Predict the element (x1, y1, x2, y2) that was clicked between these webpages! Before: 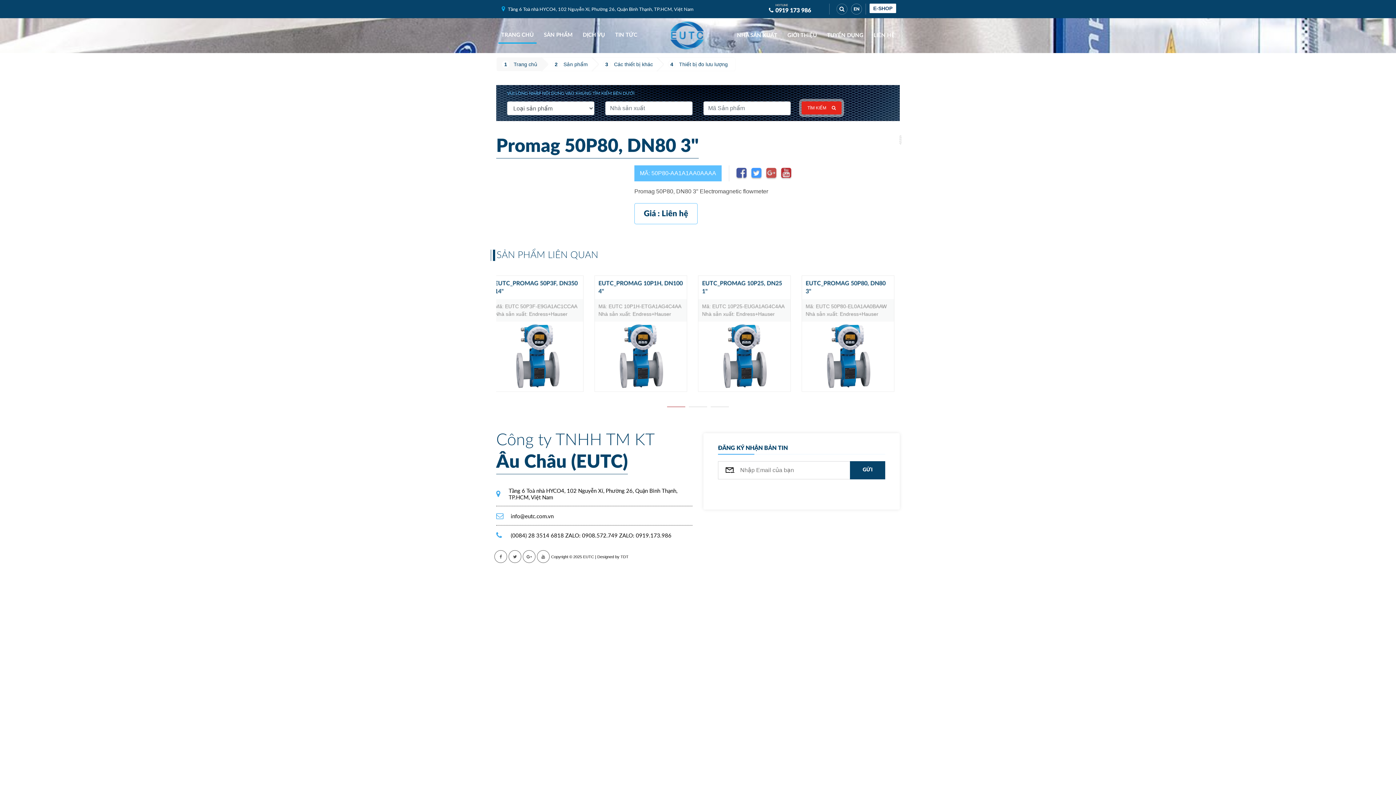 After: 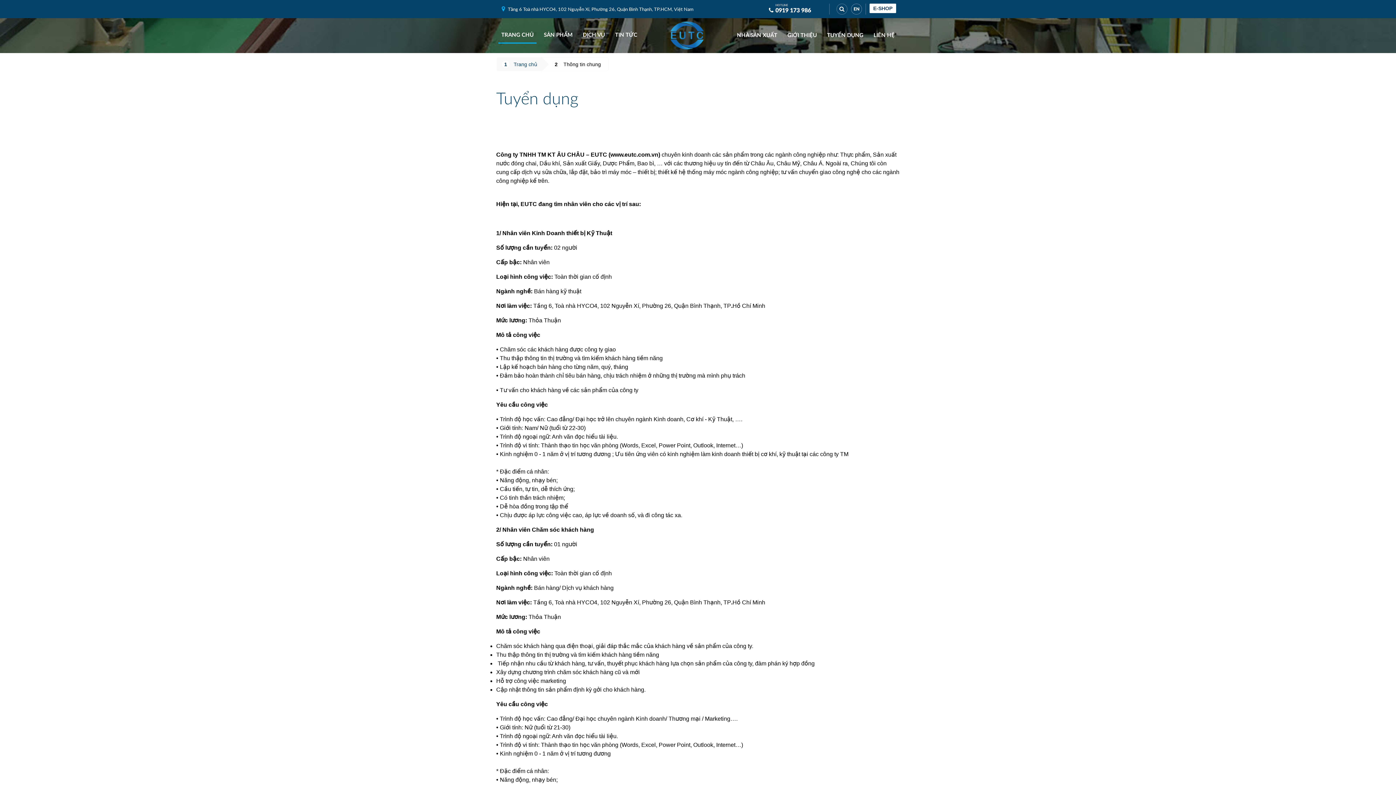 Action: bbox: (824, 28, 866, 42) label: TUYỂN DỤNG